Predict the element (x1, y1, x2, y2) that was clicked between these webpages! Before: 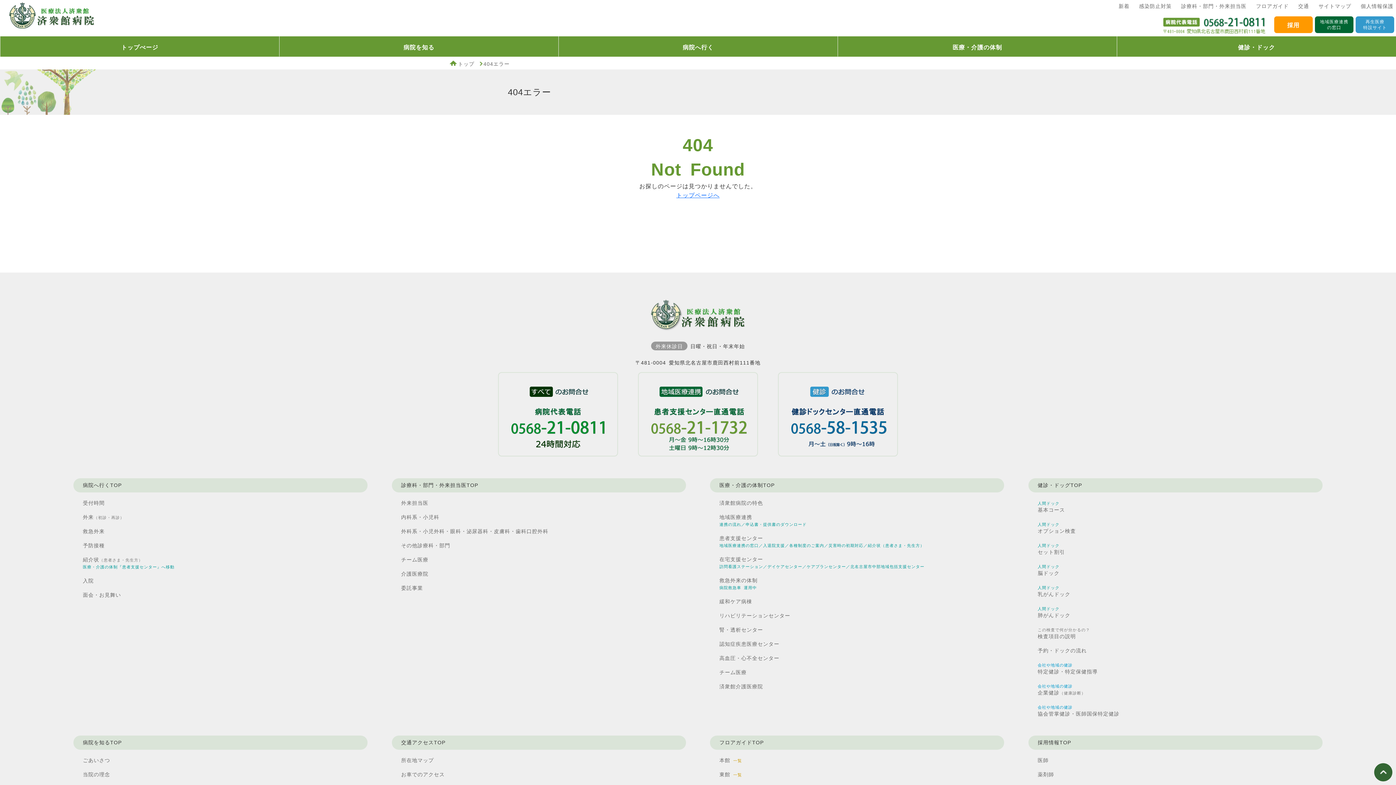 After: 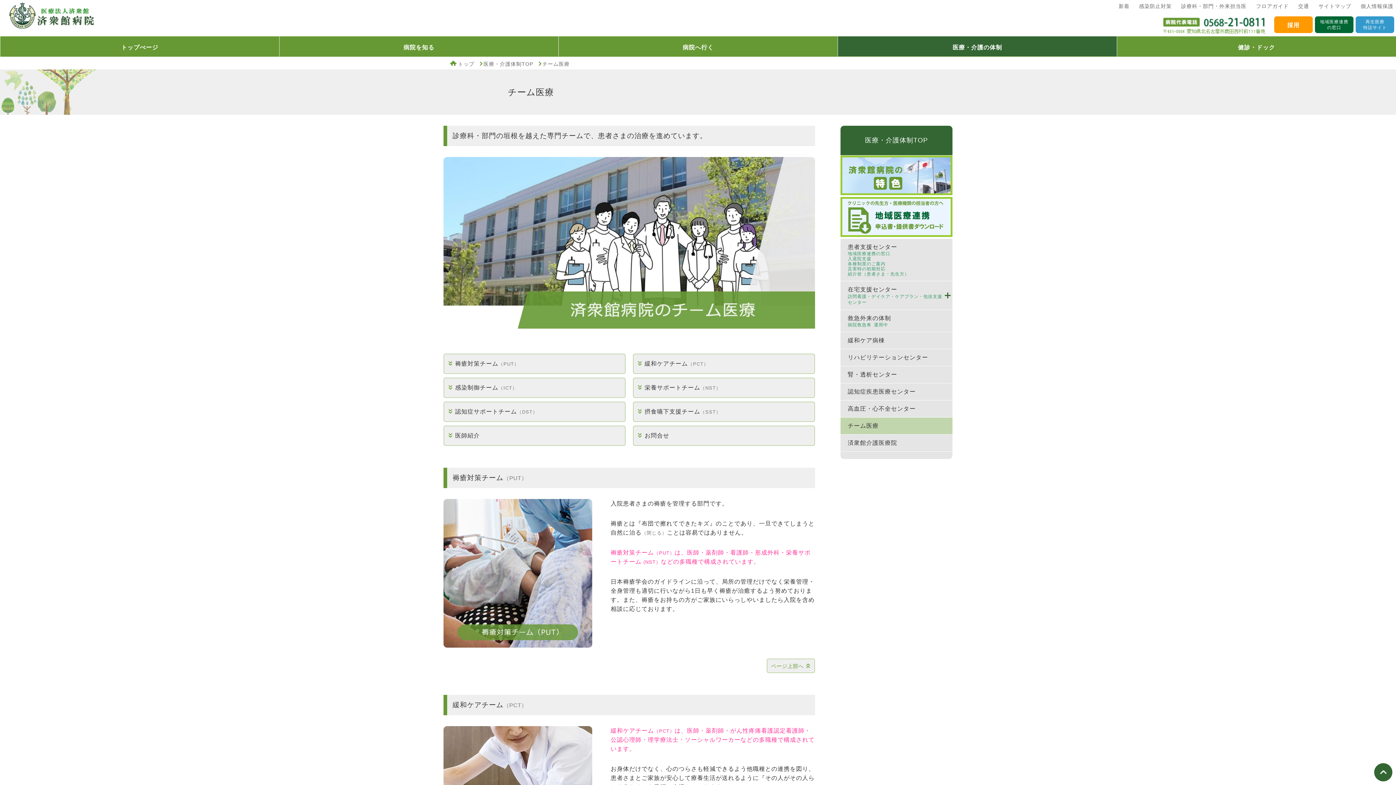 Action: bbox: (710, 669, 1004, 678) label: チーム医療